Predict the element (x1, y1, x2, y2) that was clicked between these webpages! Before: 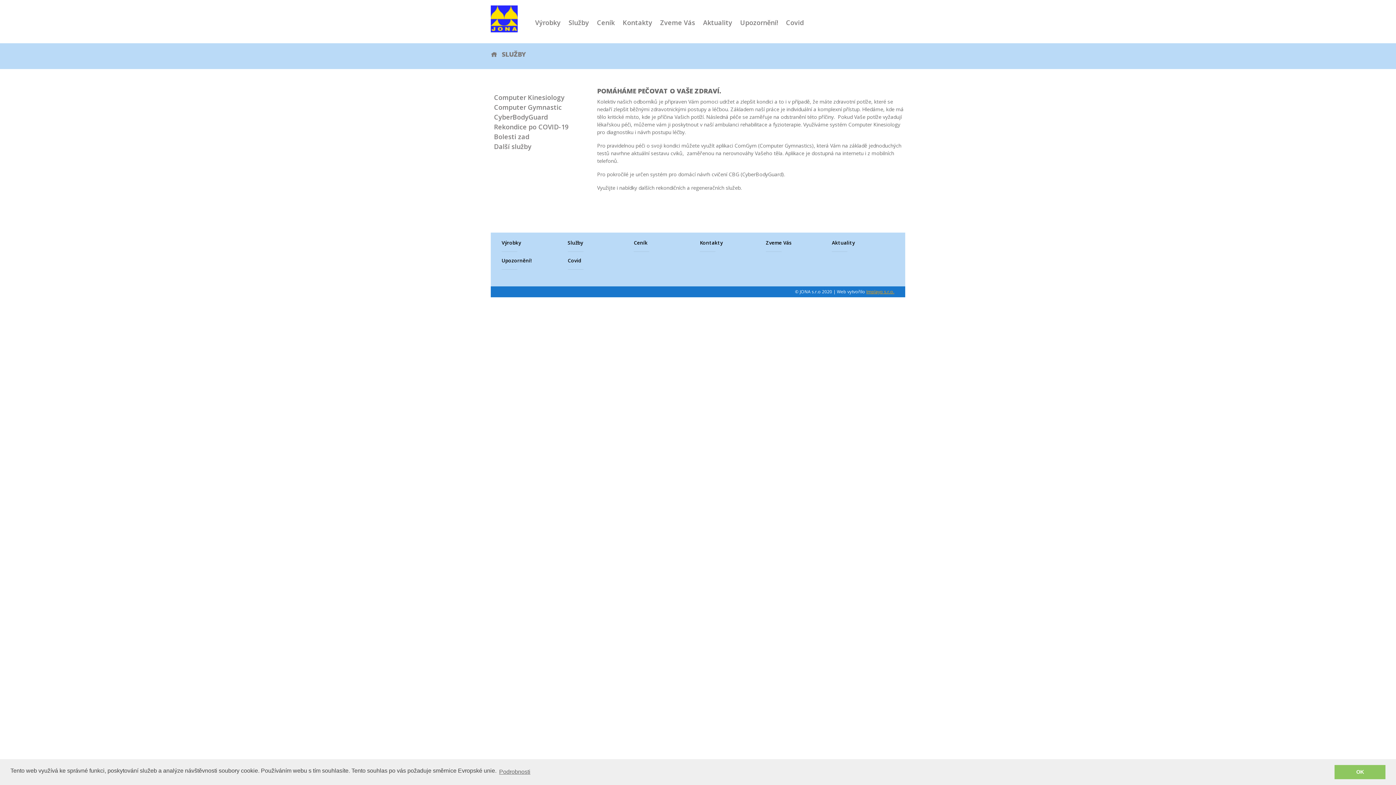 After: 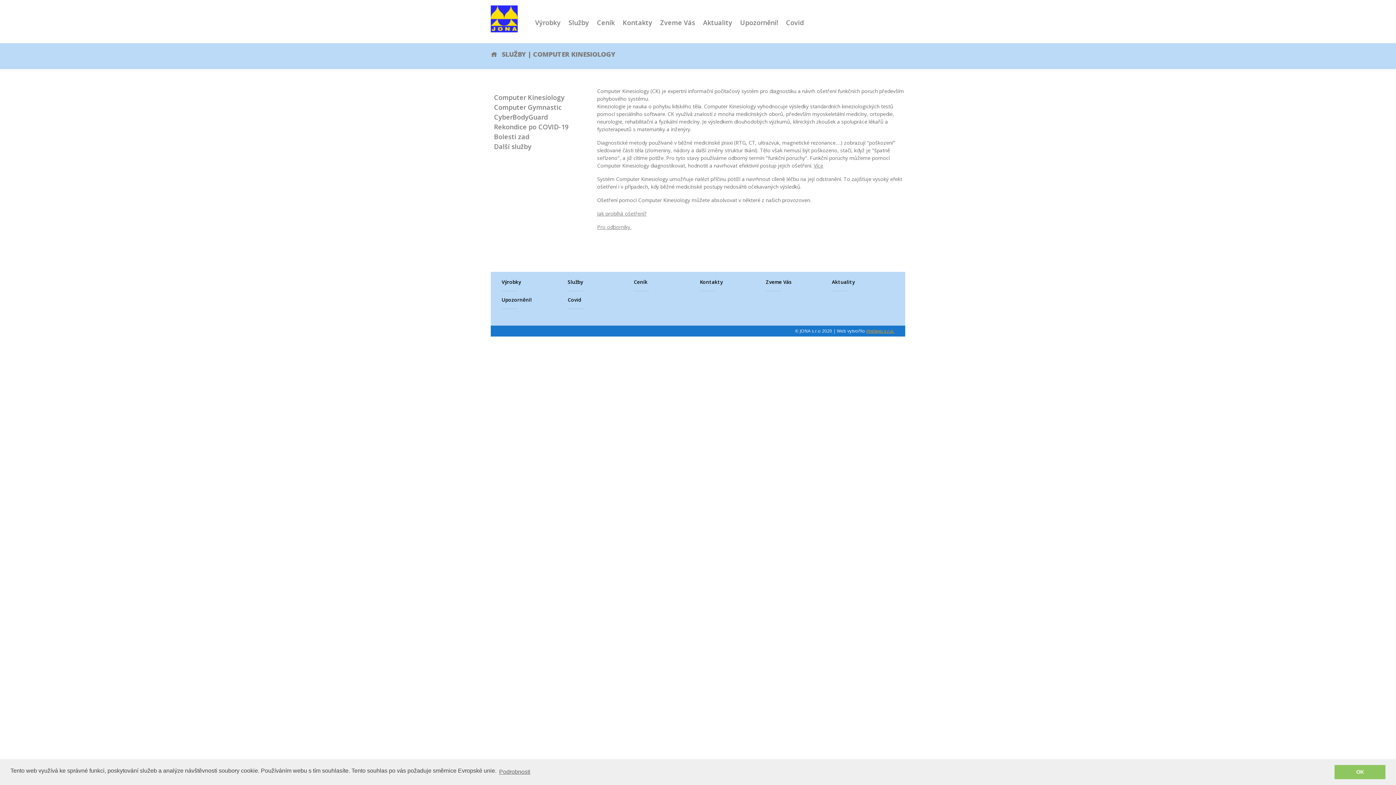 Action: bbox: (494, 92, 564, 101) label: Computer Kinesiology